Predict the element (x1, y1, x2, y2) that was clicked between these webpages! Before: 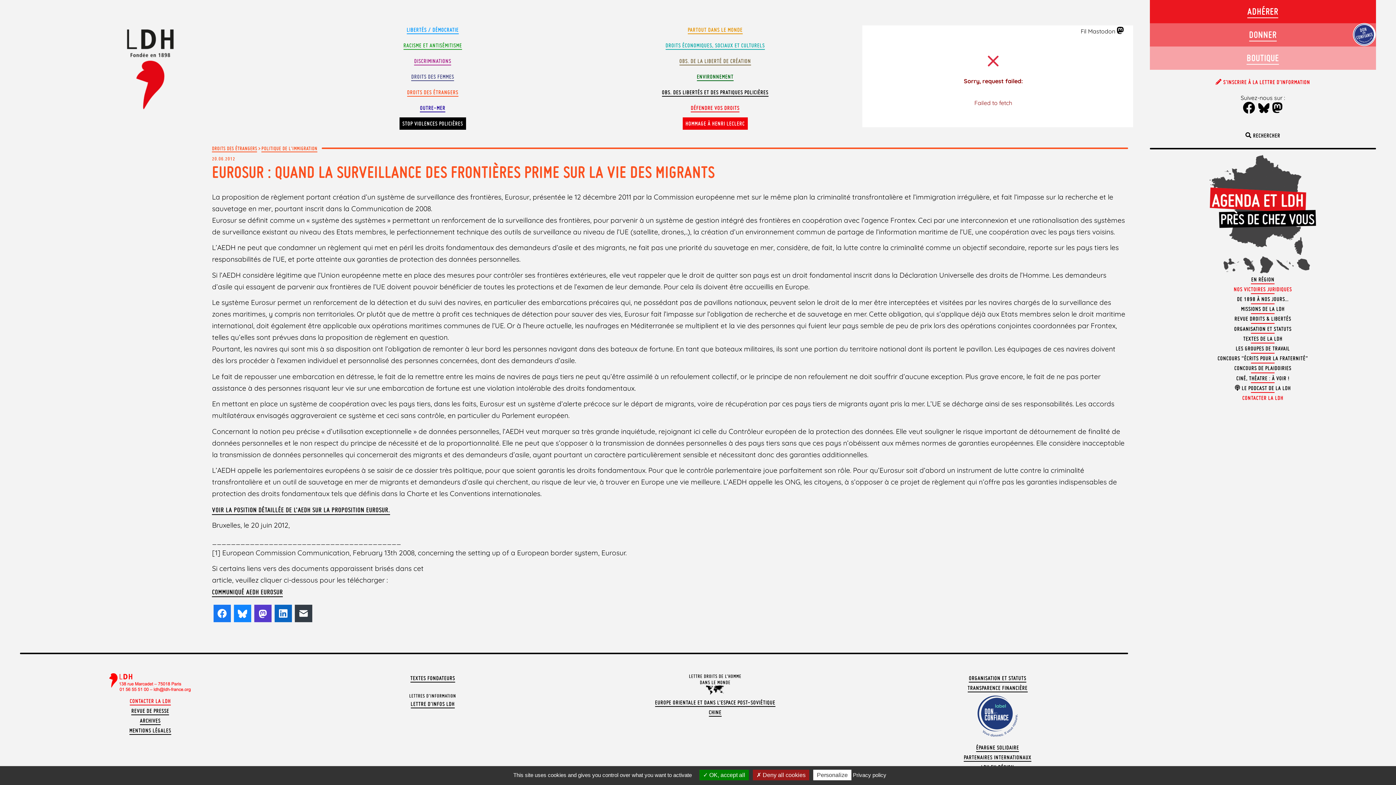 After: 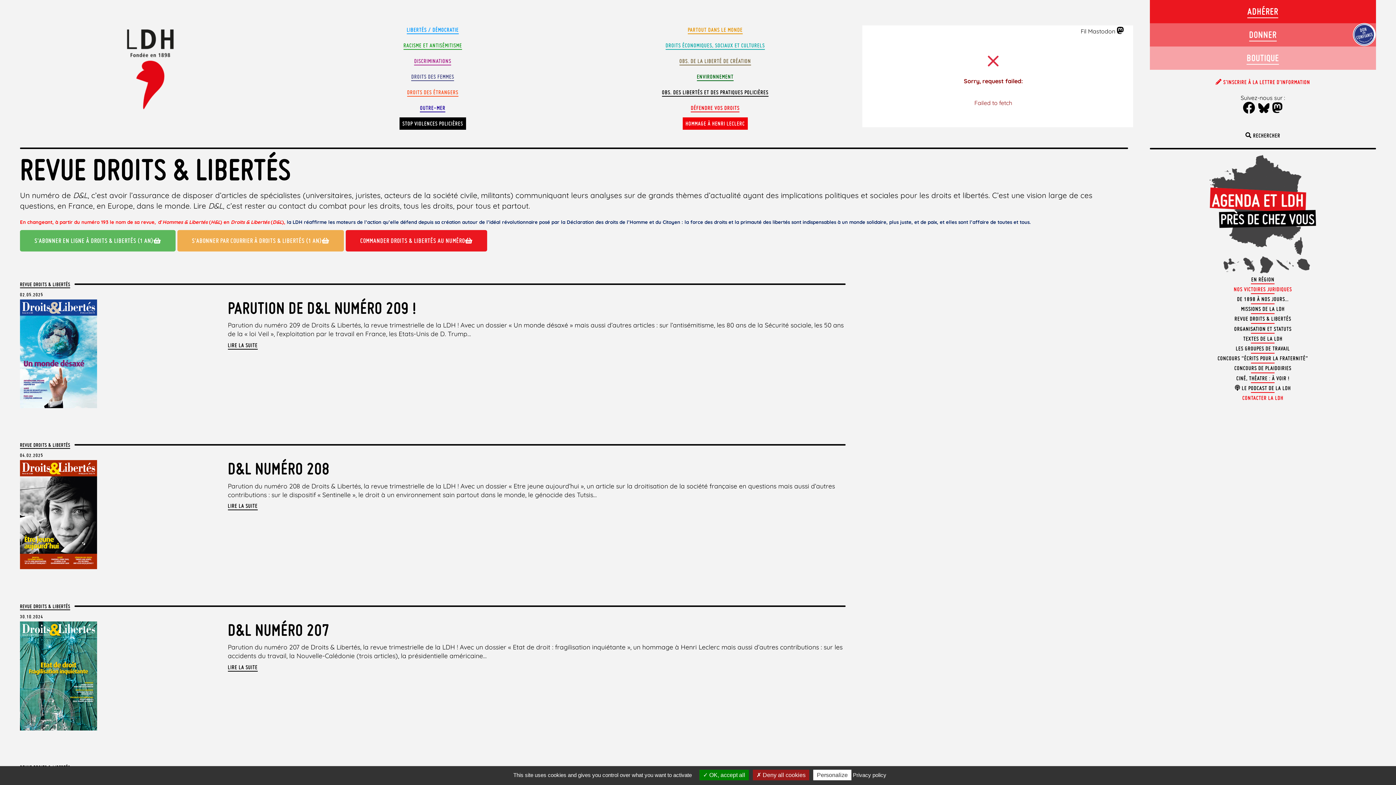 Action: label: REVUE DROITS & LIBERTÉS bbox: (1234, 315, 1291, 322)